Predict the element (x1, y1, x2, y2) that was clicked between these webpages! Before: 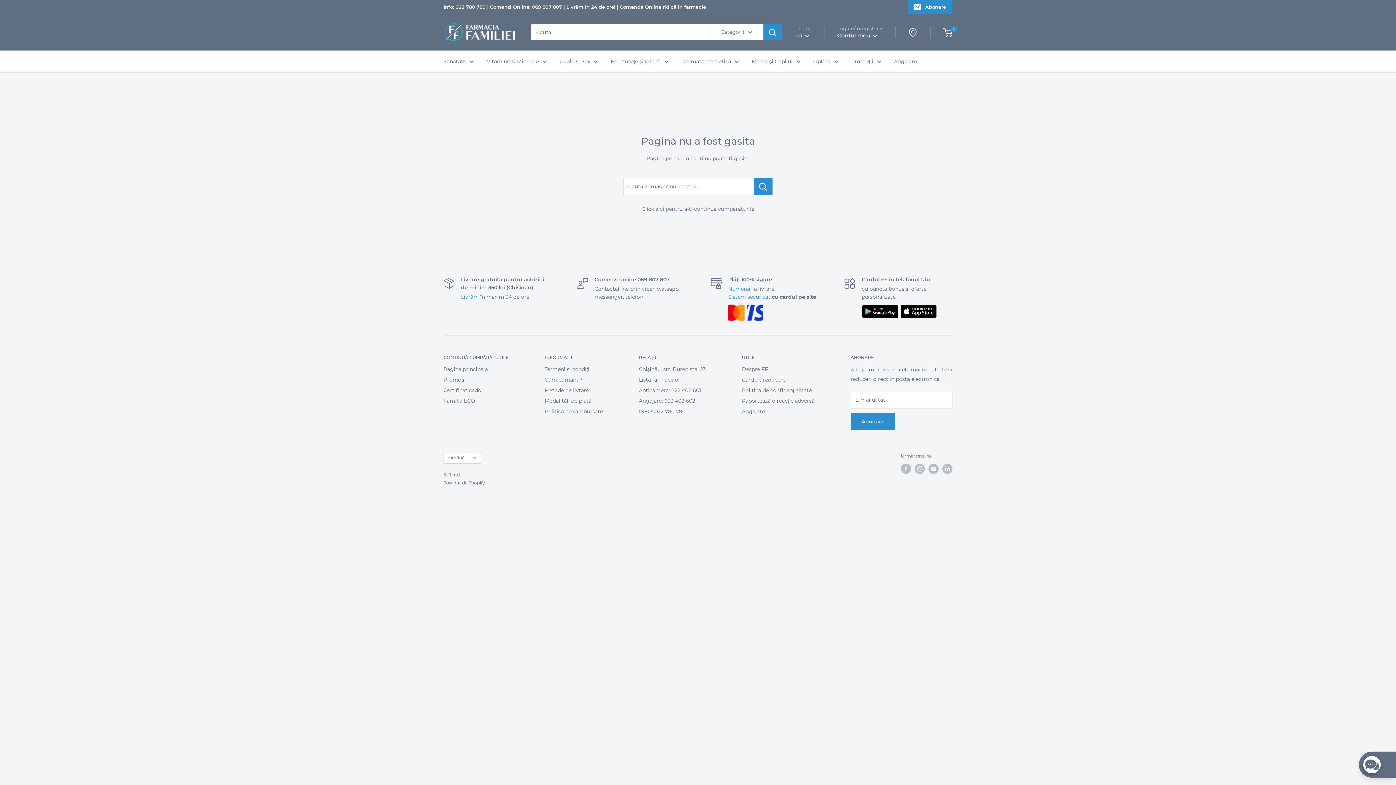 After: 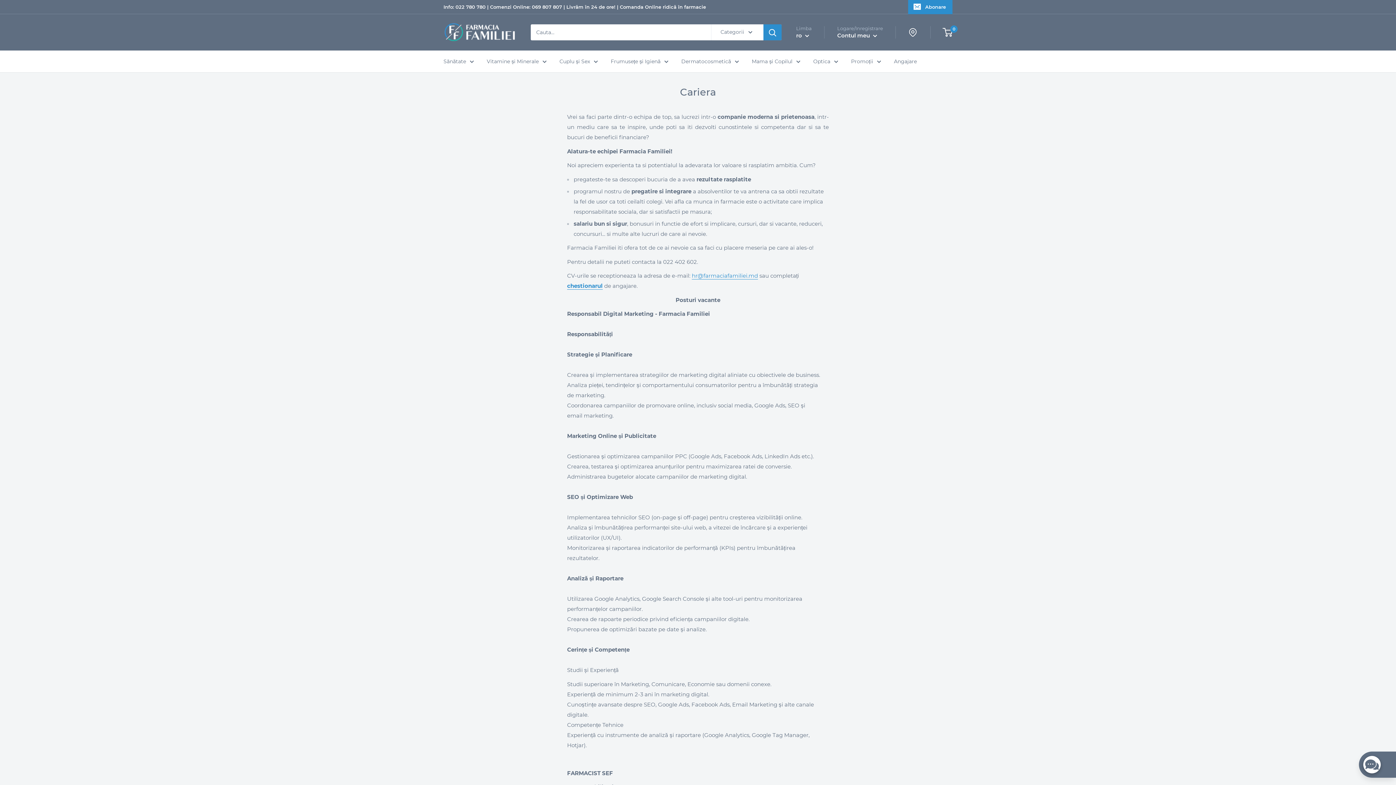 Action: label: Angajare bbox: (894, 56, 917, 66)